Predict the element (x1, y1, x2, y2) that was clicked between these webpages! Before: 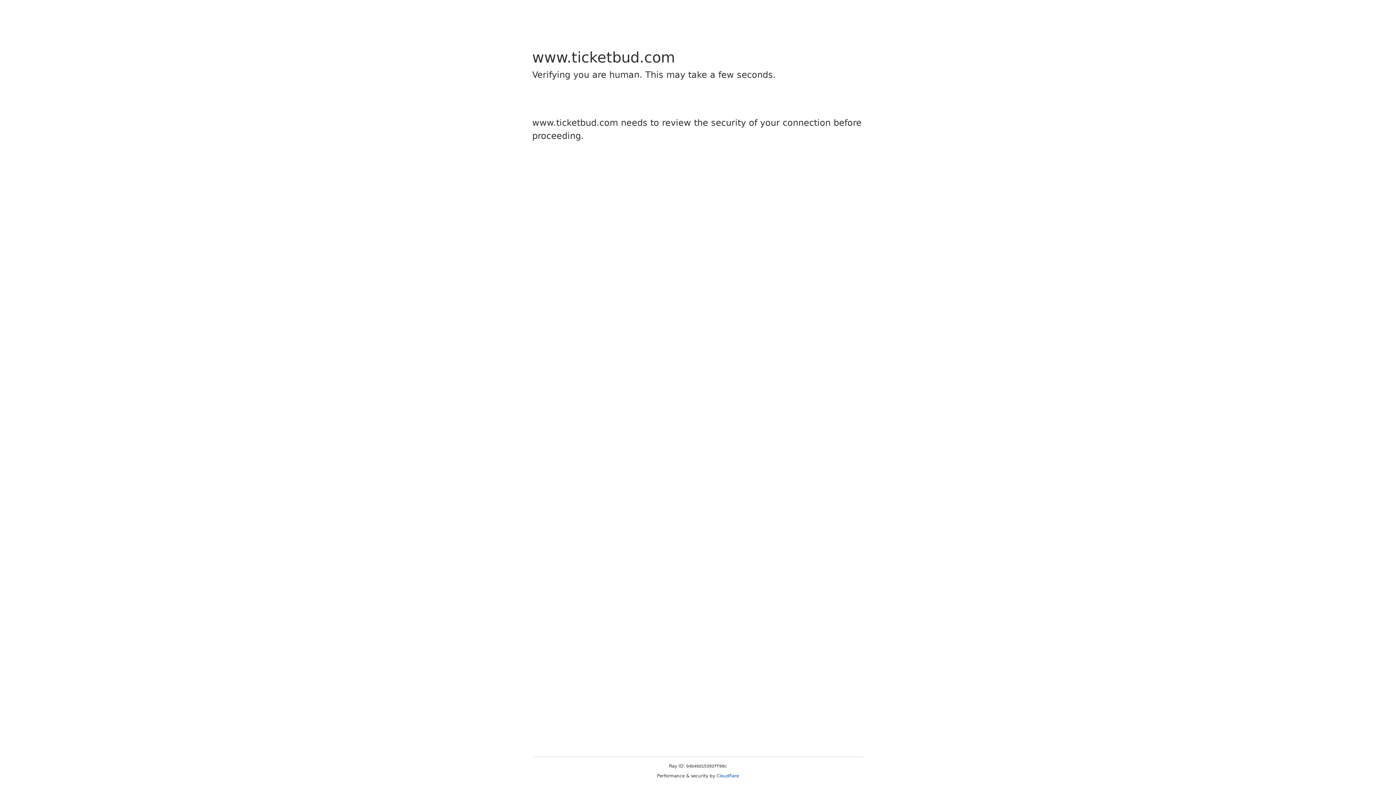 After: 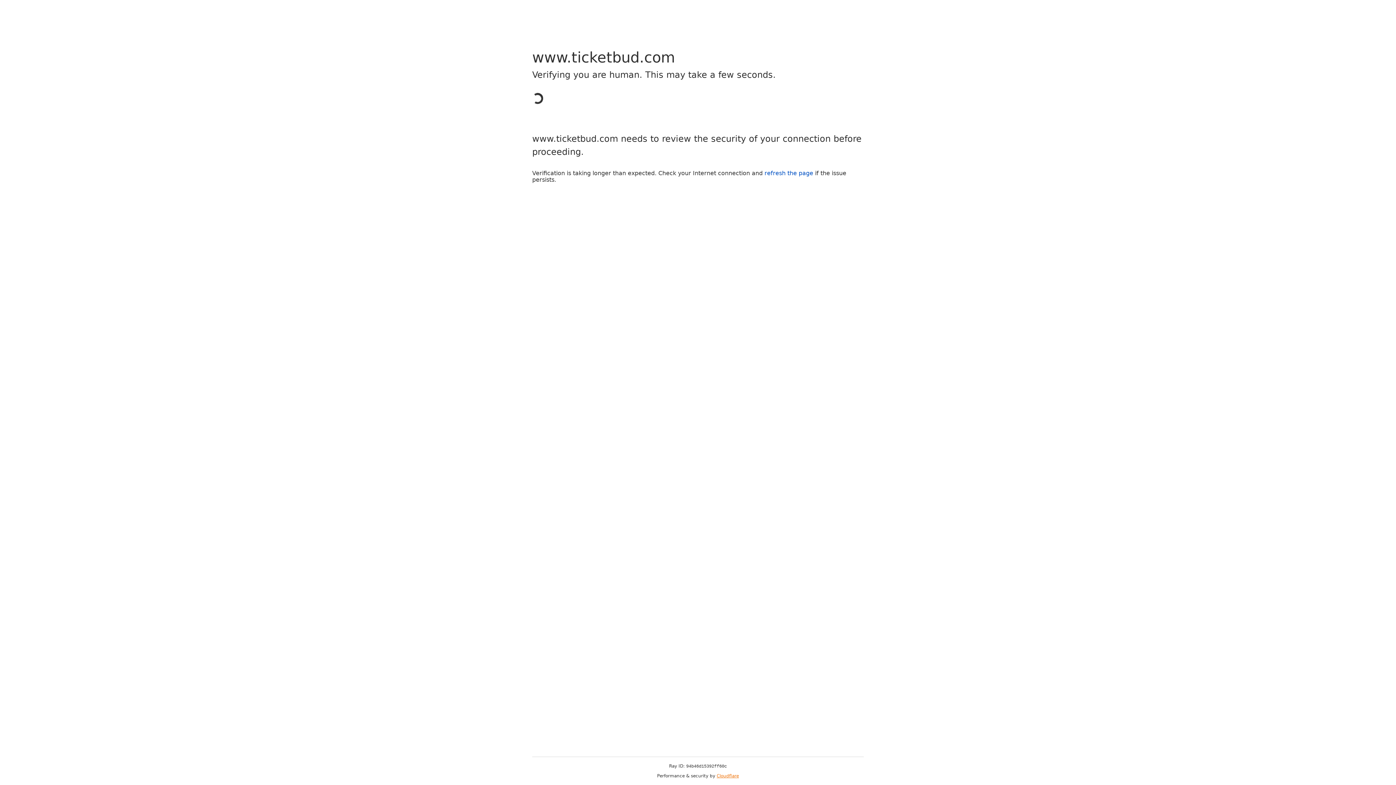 Action: bbox: (716, 773, 739, 778) label: Cloudflare